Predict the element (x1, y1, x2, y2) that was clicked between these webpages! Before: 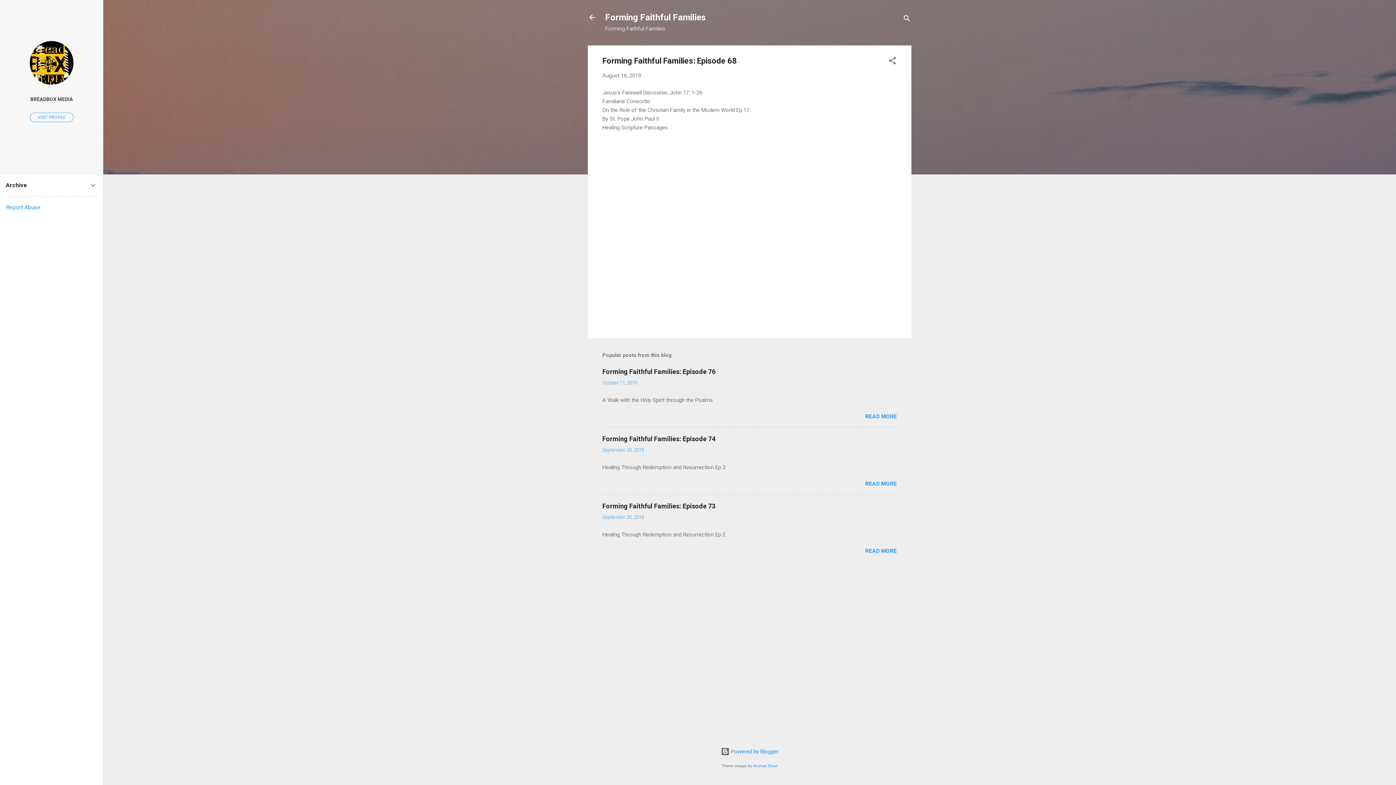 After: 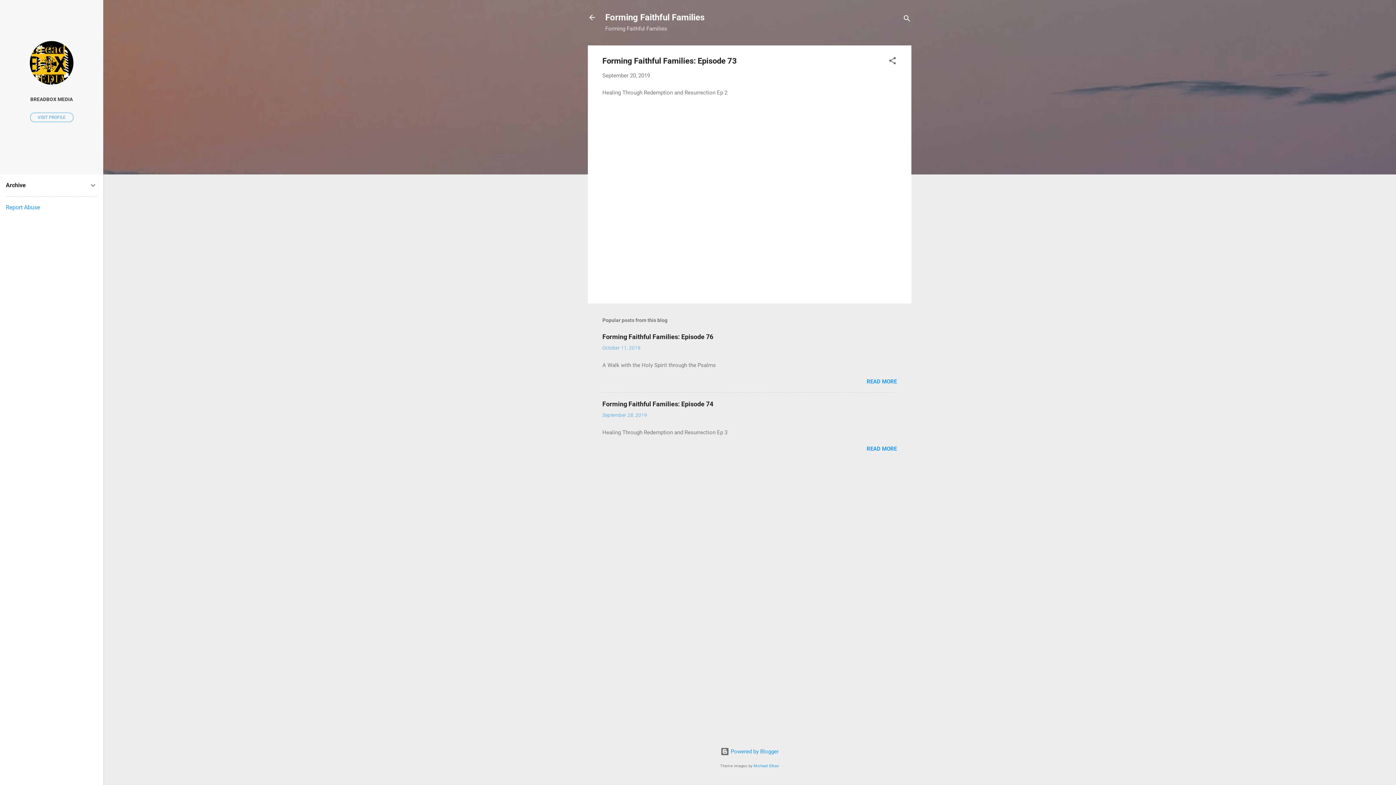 Action: bbox: (602, 502, 715, 510) label: Forming Faithful Families: Episode 73